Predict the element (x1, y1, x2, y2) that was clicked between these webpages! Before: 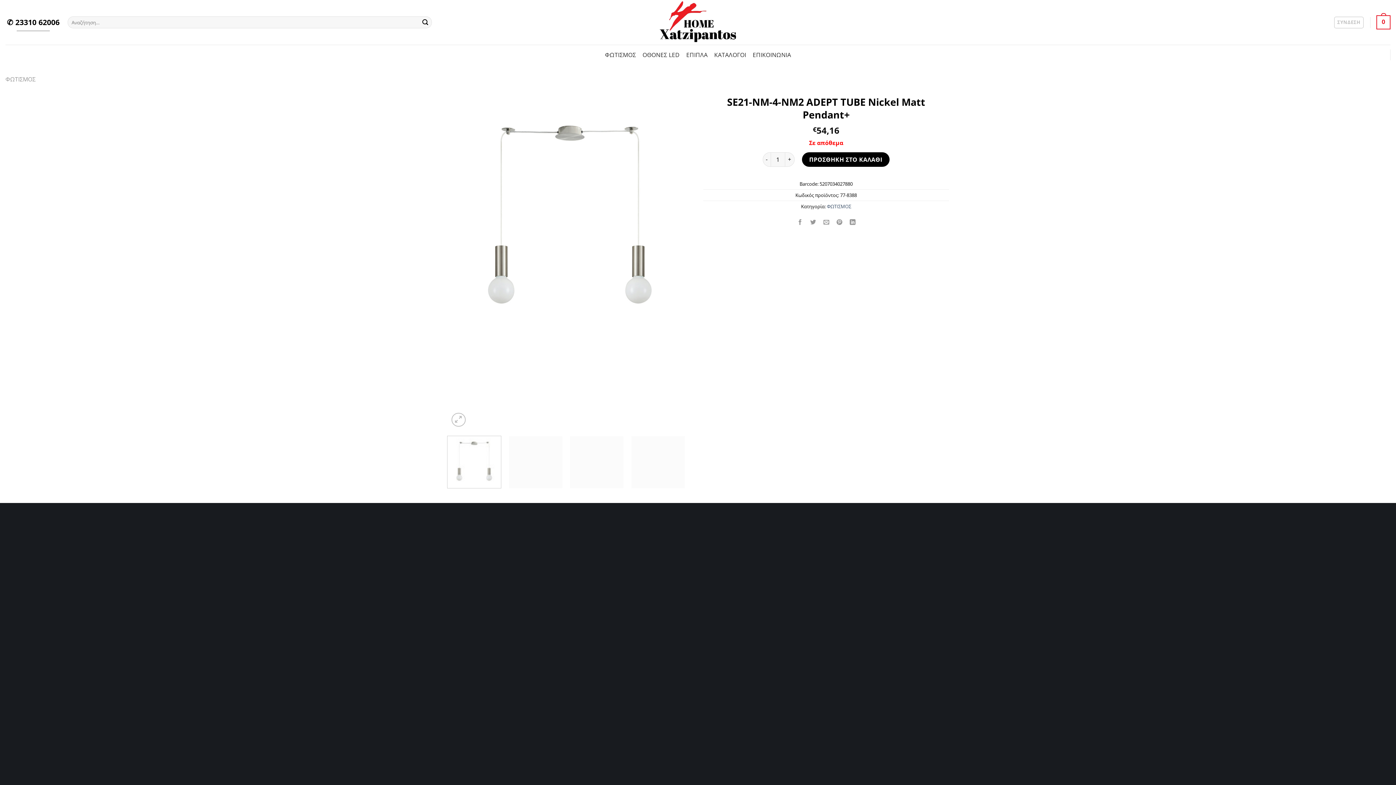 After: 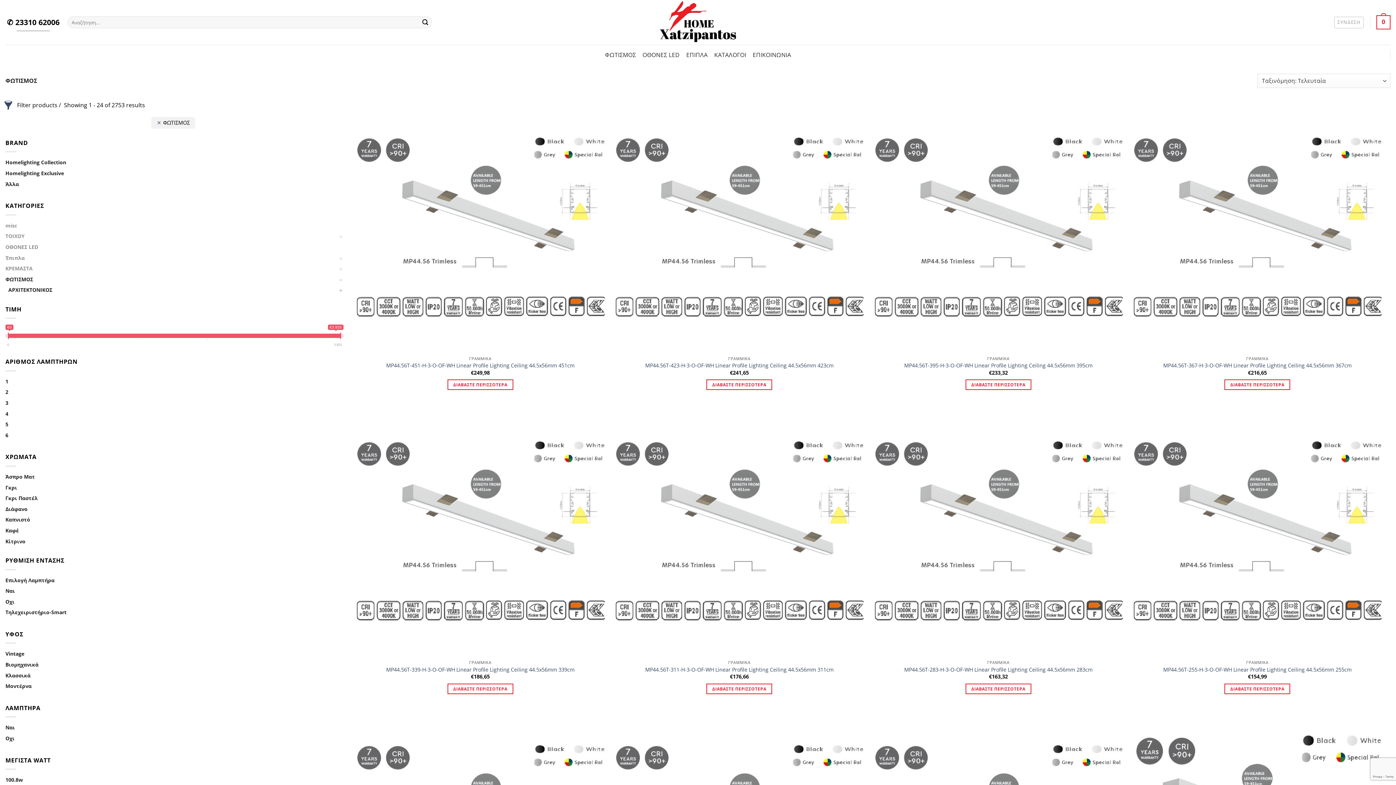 Action: label: ΦΩΤΙΣΜΟΣ bbox: (605, 48, 636, 61)